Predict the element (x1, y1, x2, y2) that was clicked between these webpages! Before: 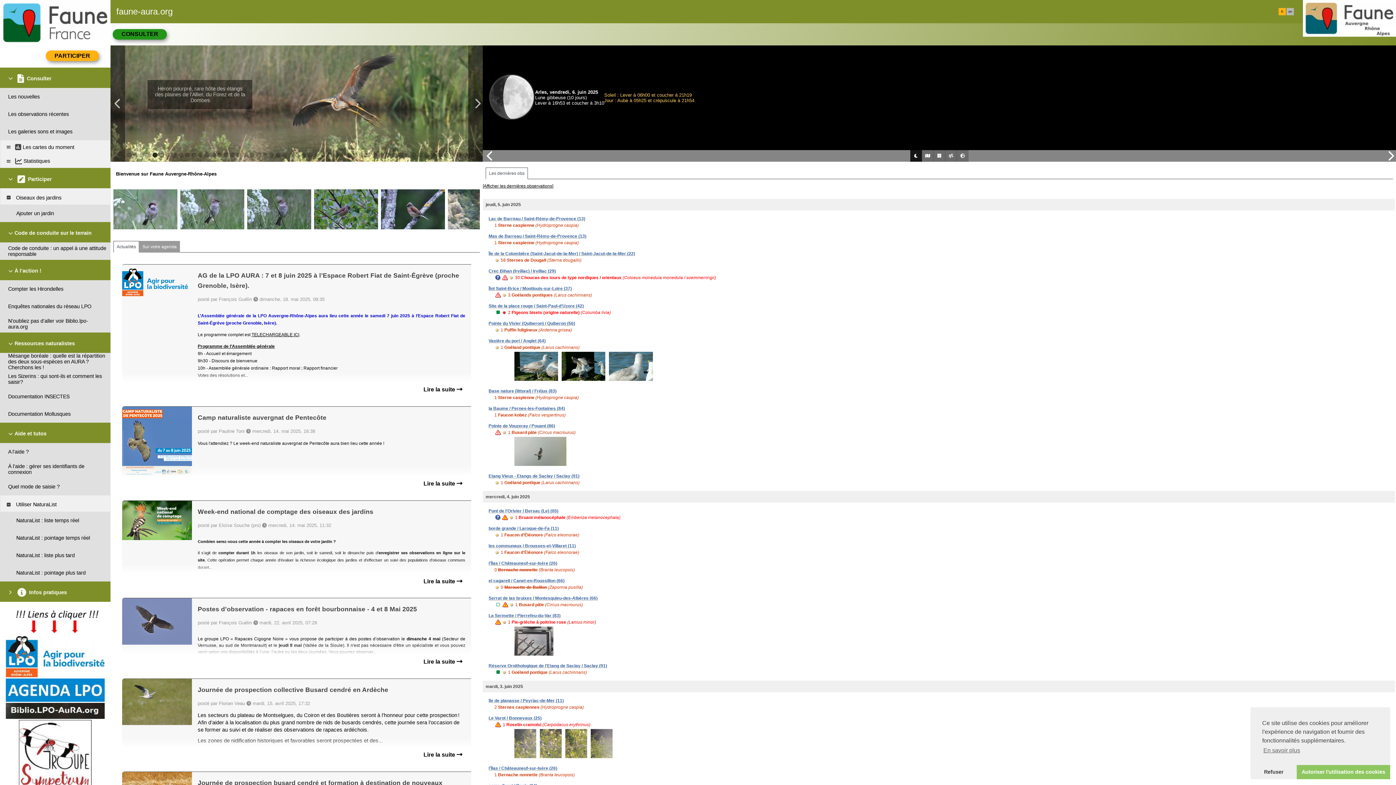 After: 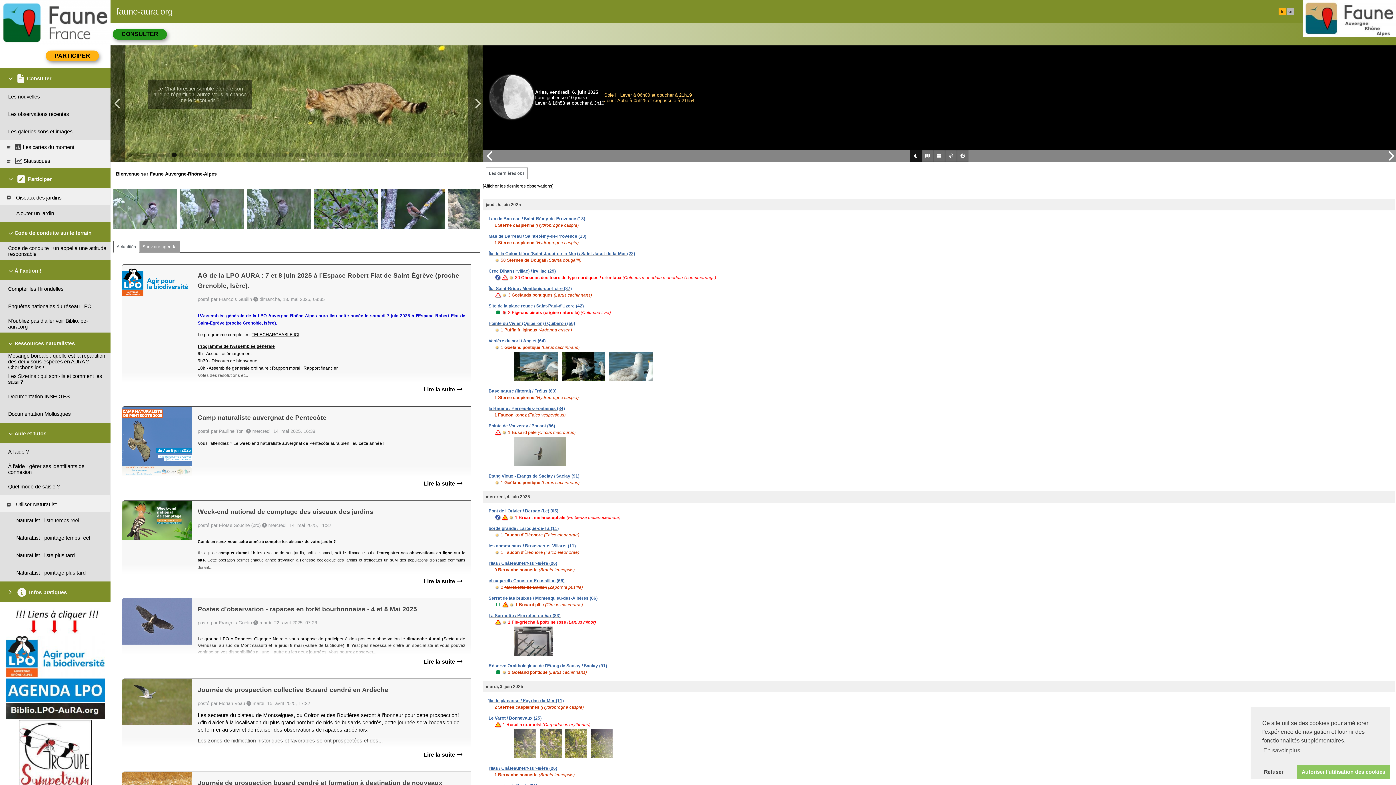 Action: bbox: (172, 152, 176, 157)